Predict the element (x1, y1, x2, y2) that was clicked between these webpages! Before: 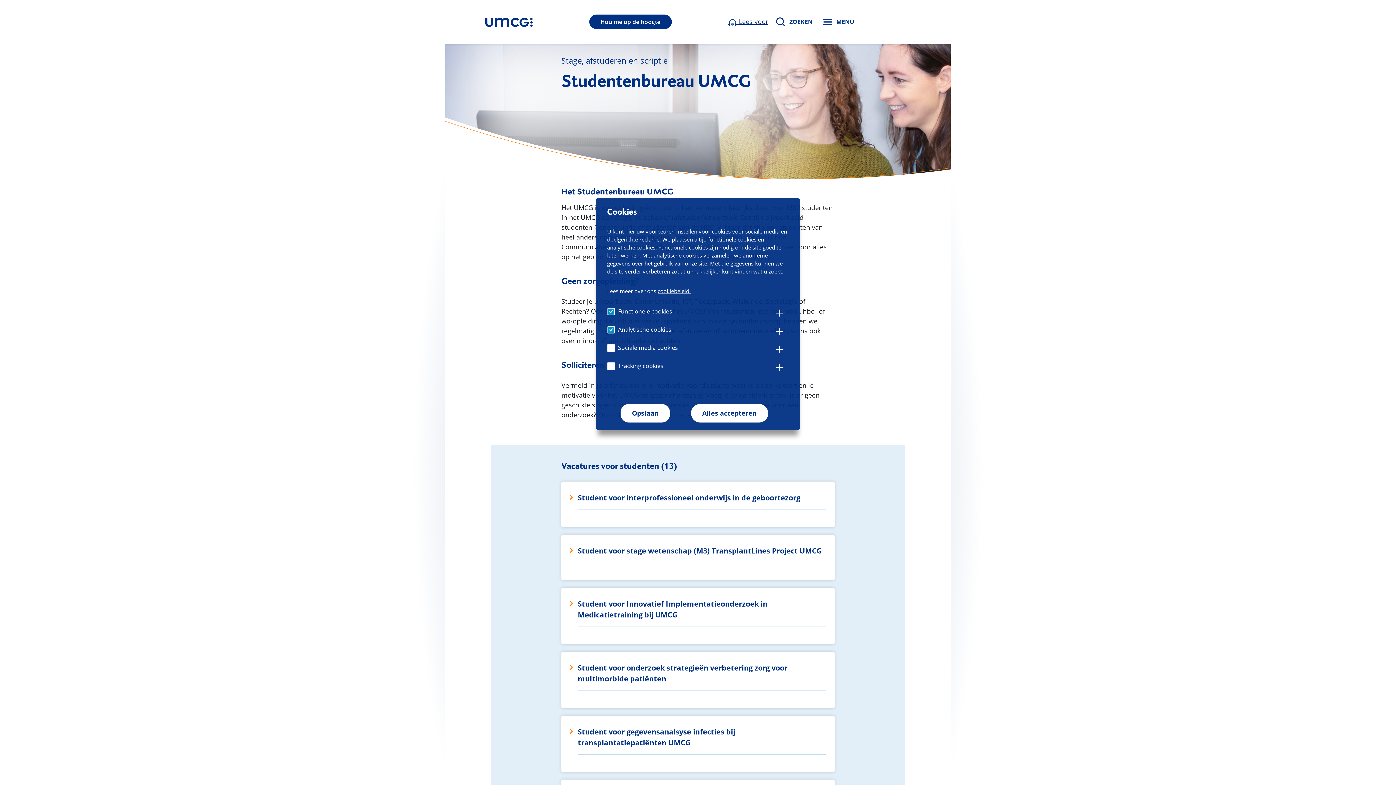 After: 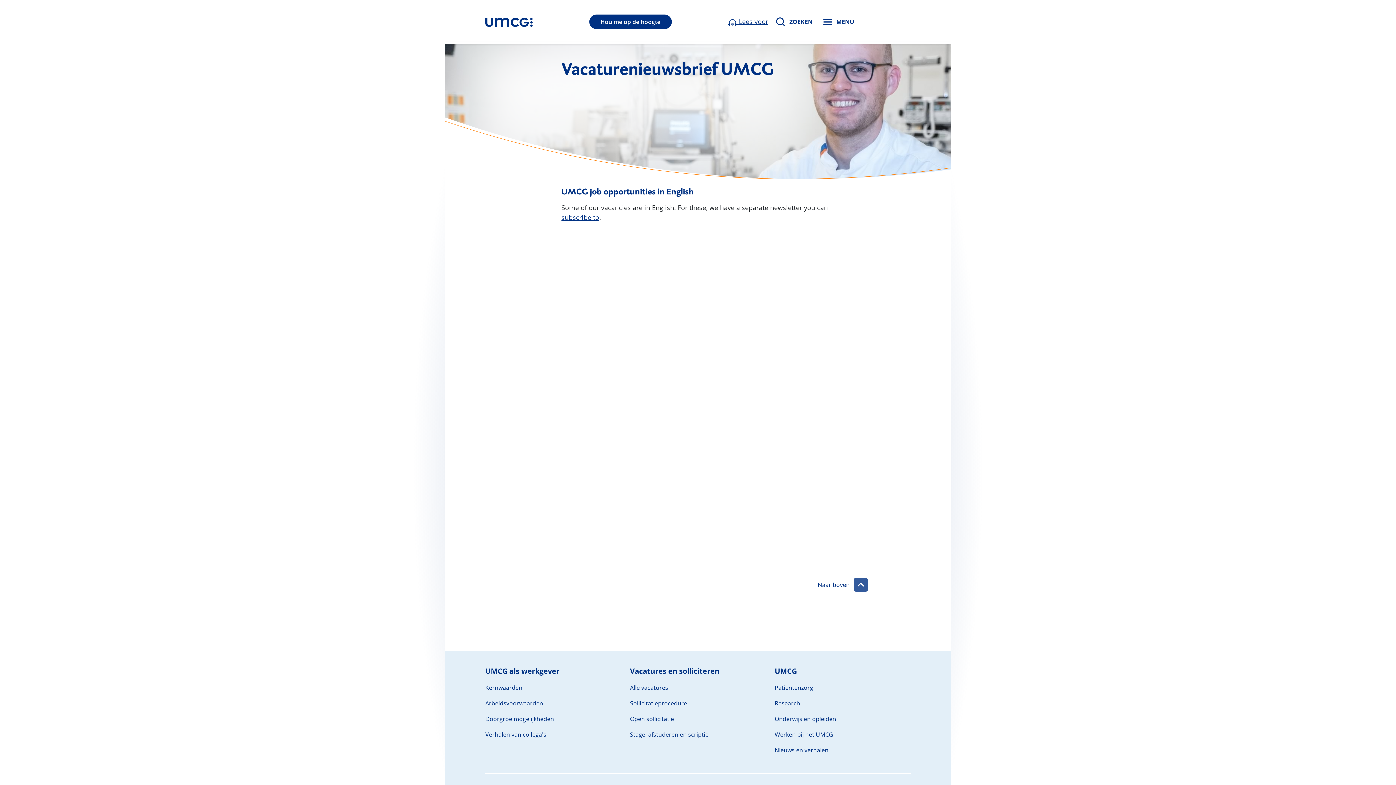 Action: bbox: (589, 14, 671, 29) label: Hou me op de hoogte